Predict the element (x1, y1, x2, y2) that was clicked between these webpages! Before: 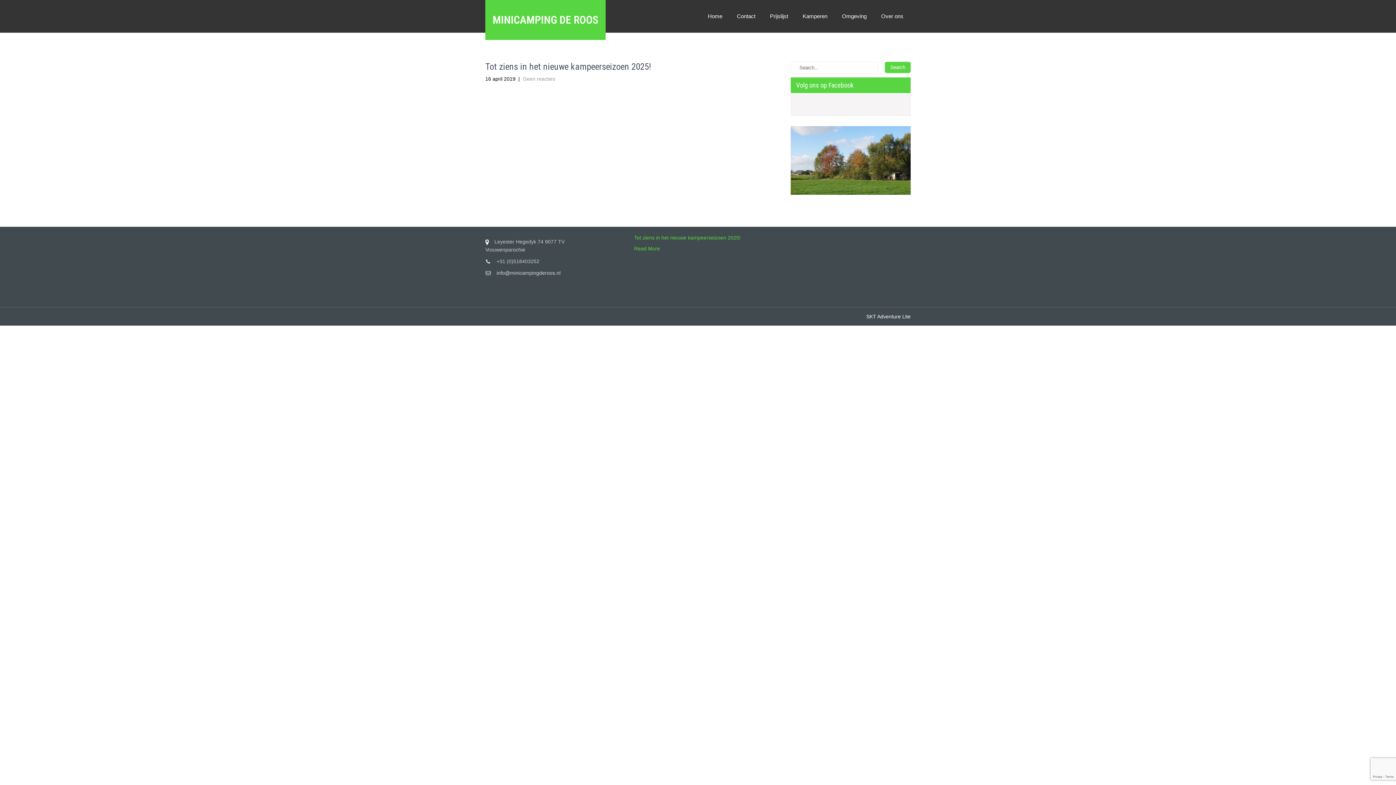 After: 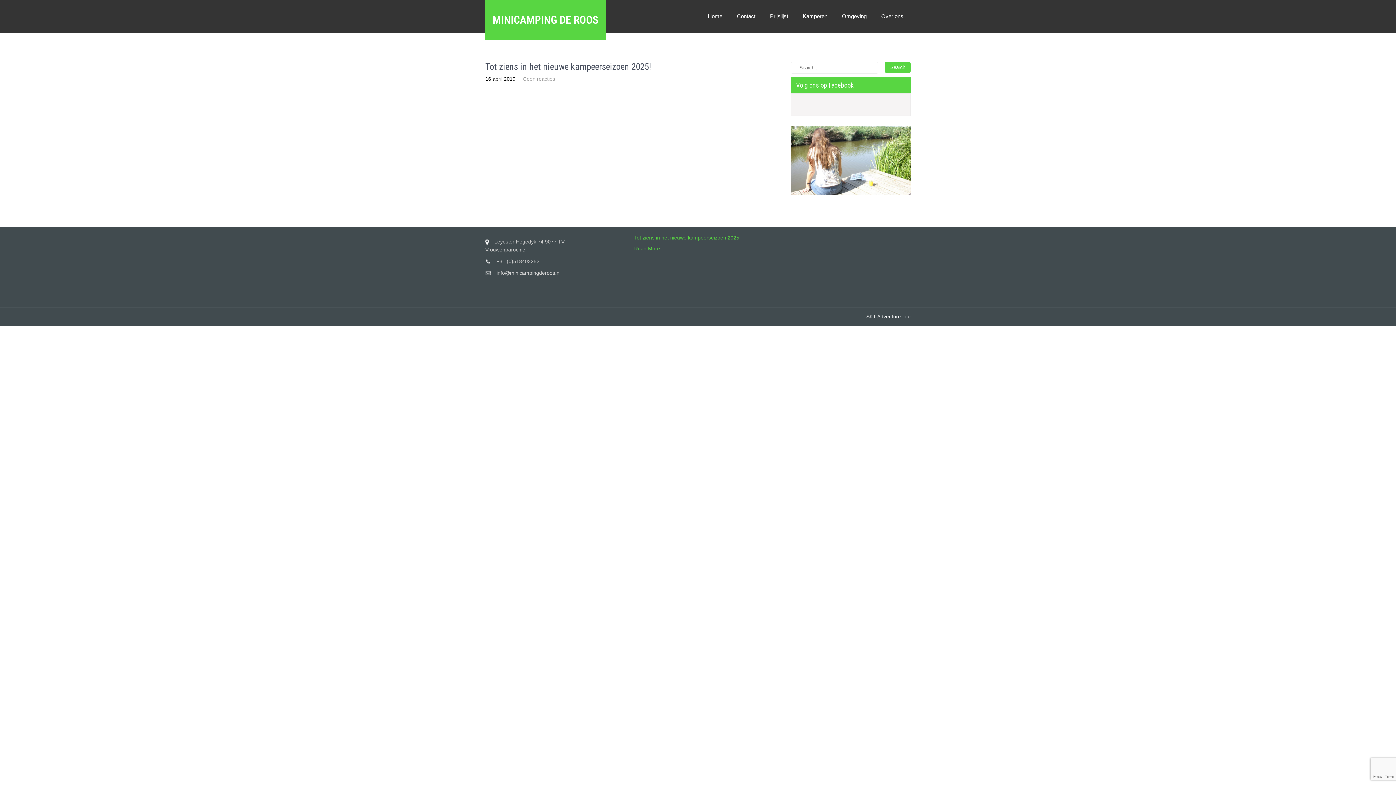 Action: bbox: (634, 245, 660, 251) label: Read More